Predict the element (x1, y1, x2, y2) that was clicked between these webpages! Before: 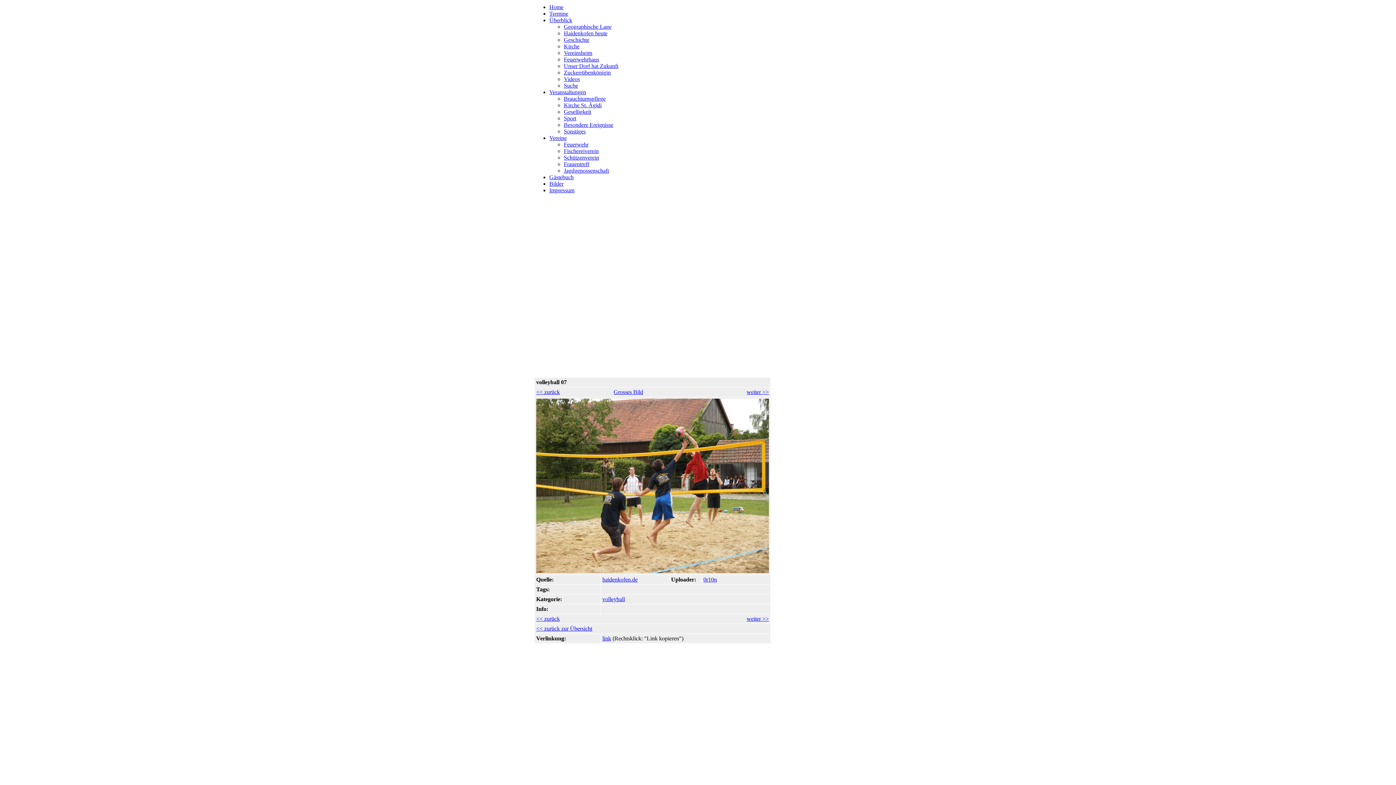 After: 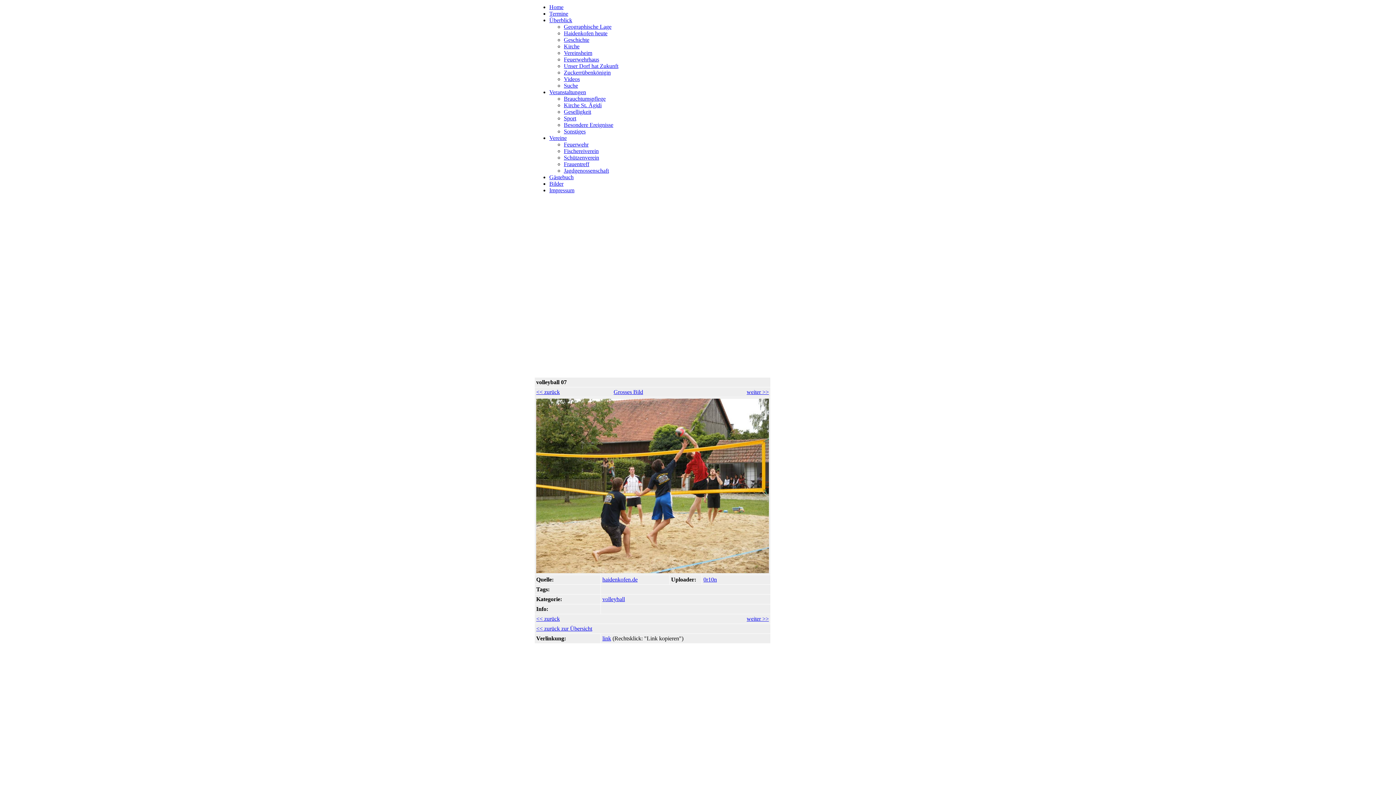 Action: bbox: (602, 635, 611, 641) label: link